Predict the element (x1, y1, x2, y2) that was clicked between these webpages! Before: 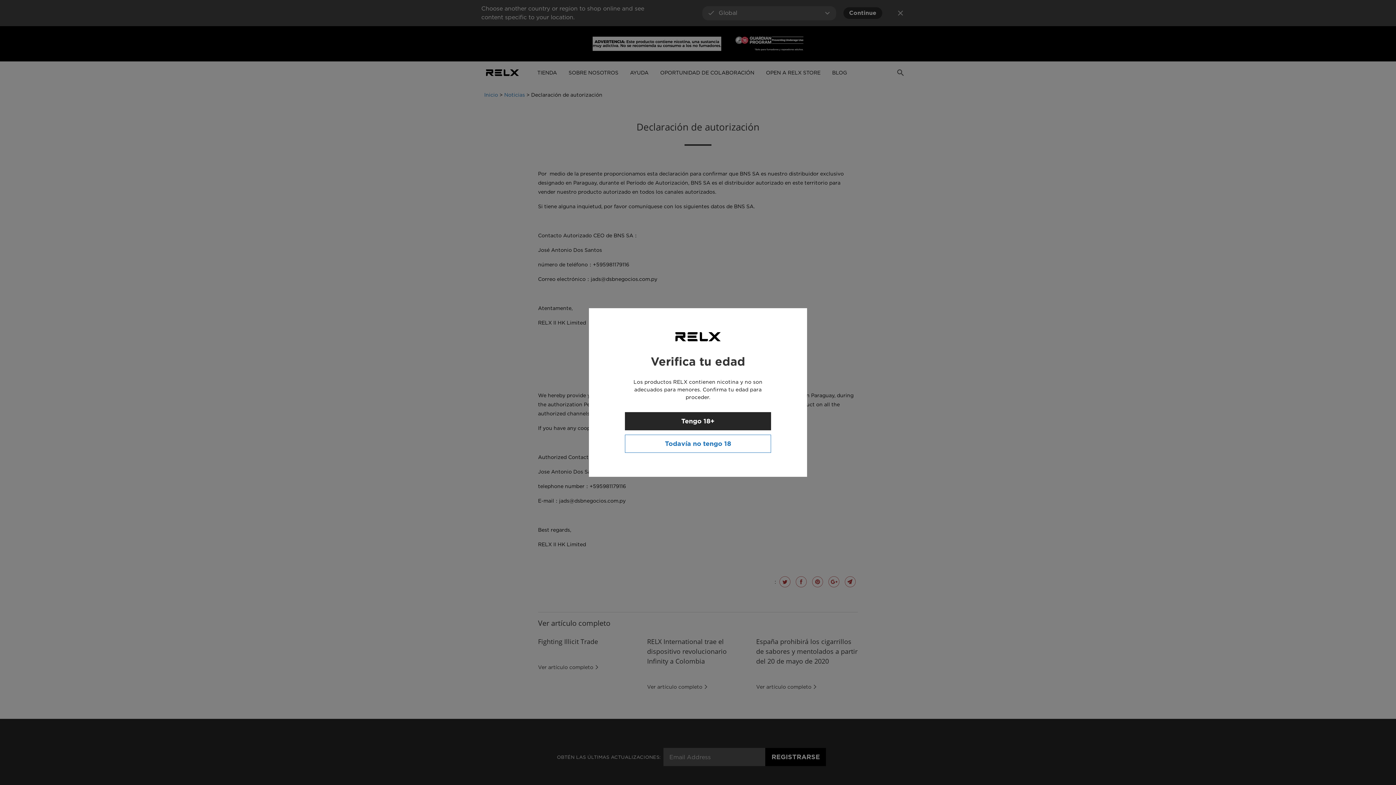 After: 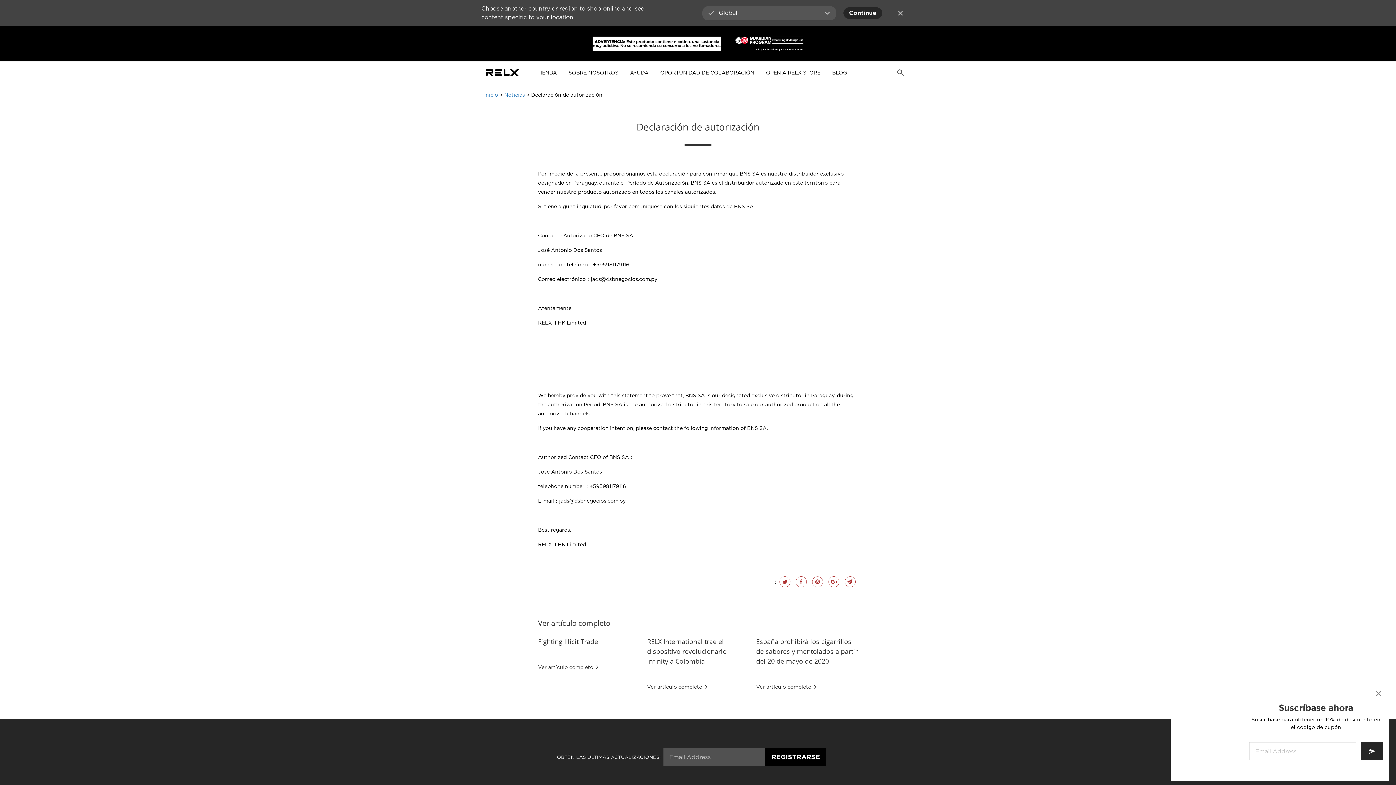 Action: label: Tengo 18+ bbox: (625, 412, 771, 430)